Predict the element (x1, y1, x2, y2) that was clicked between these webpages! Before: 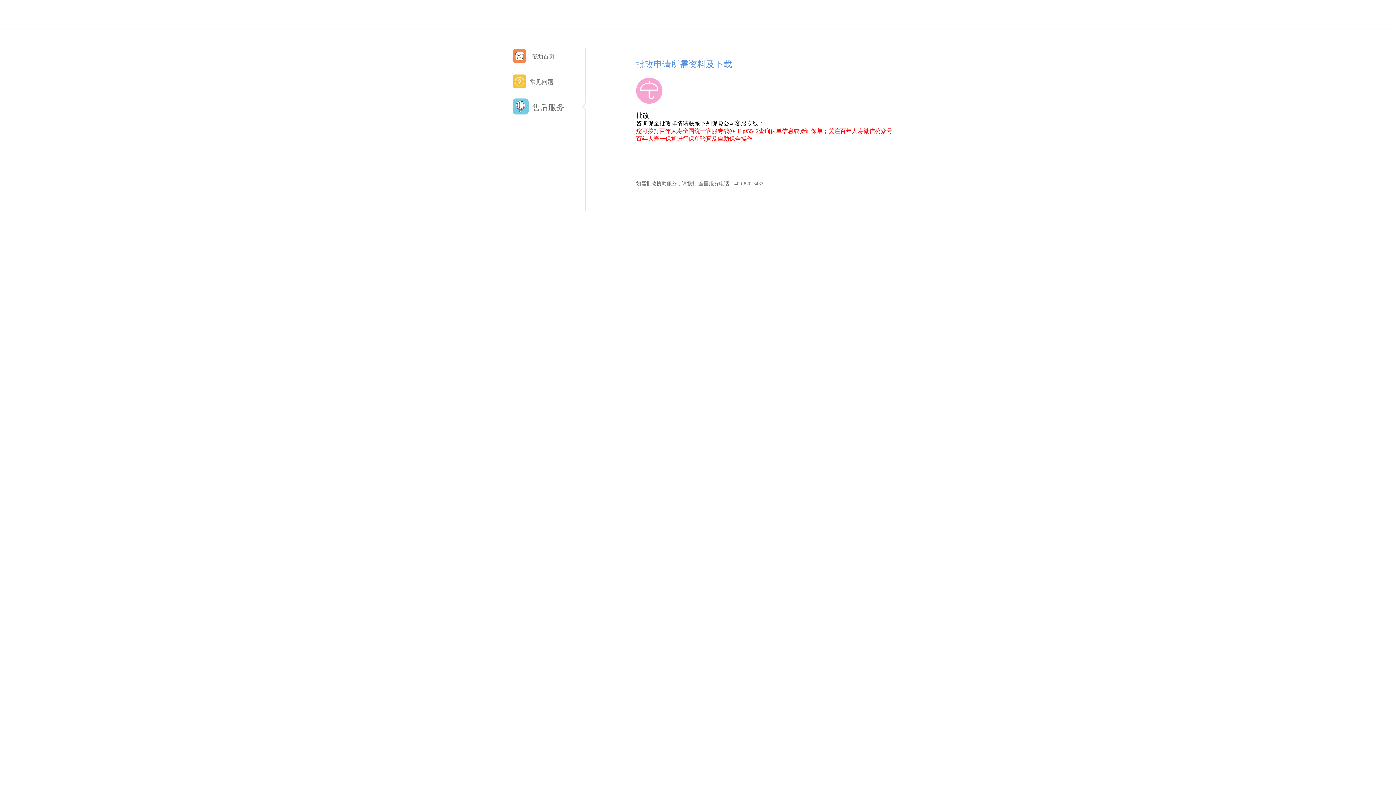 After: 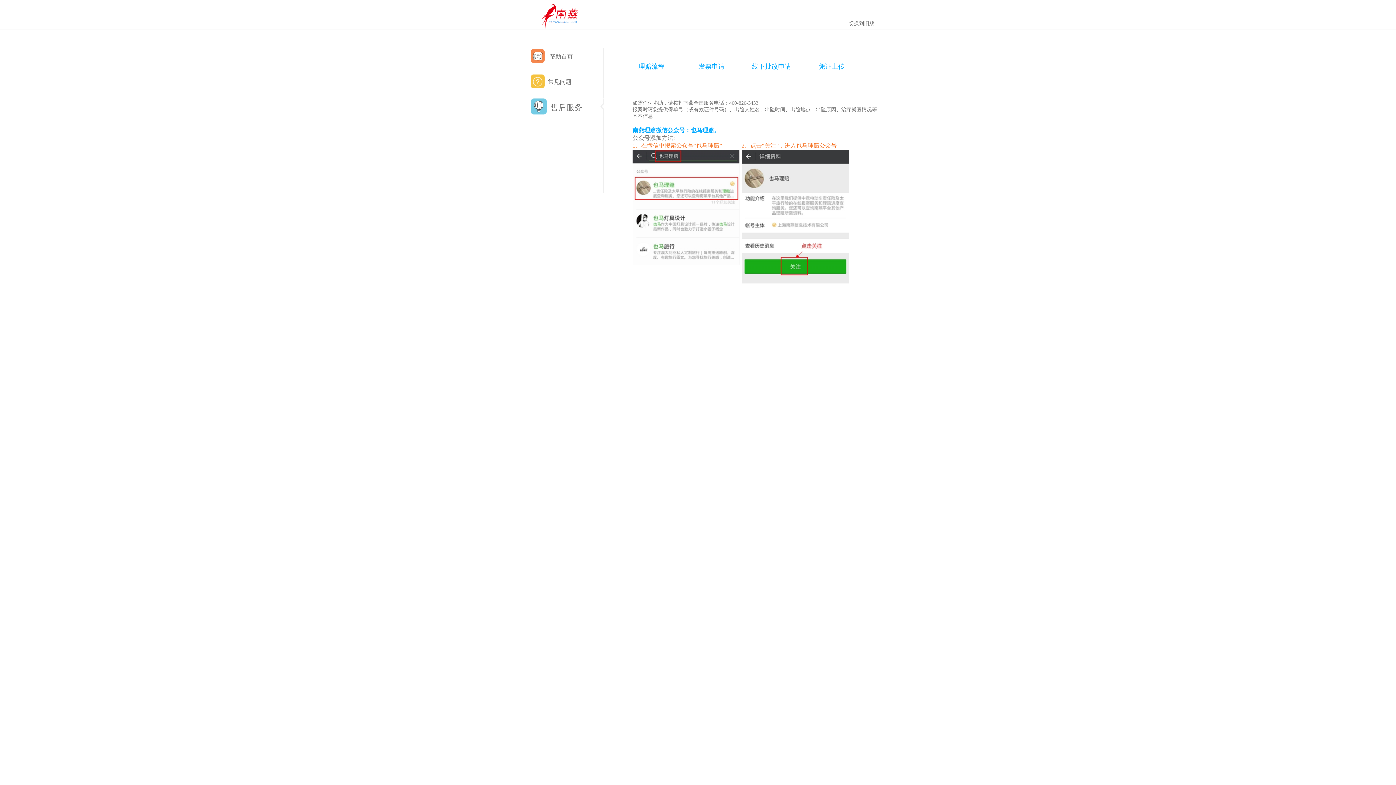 Action: label: 售后服务 bbox: (512, 98, 585, 116)